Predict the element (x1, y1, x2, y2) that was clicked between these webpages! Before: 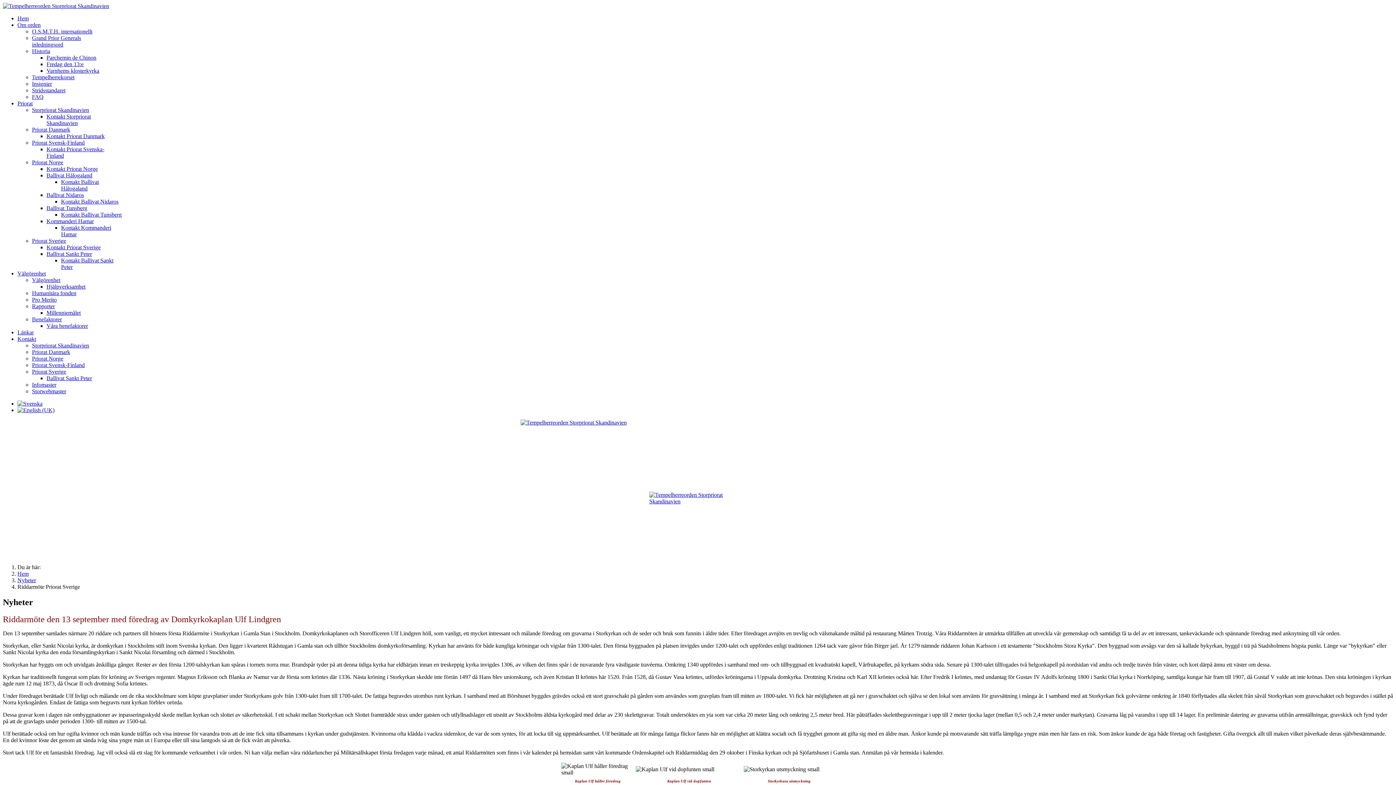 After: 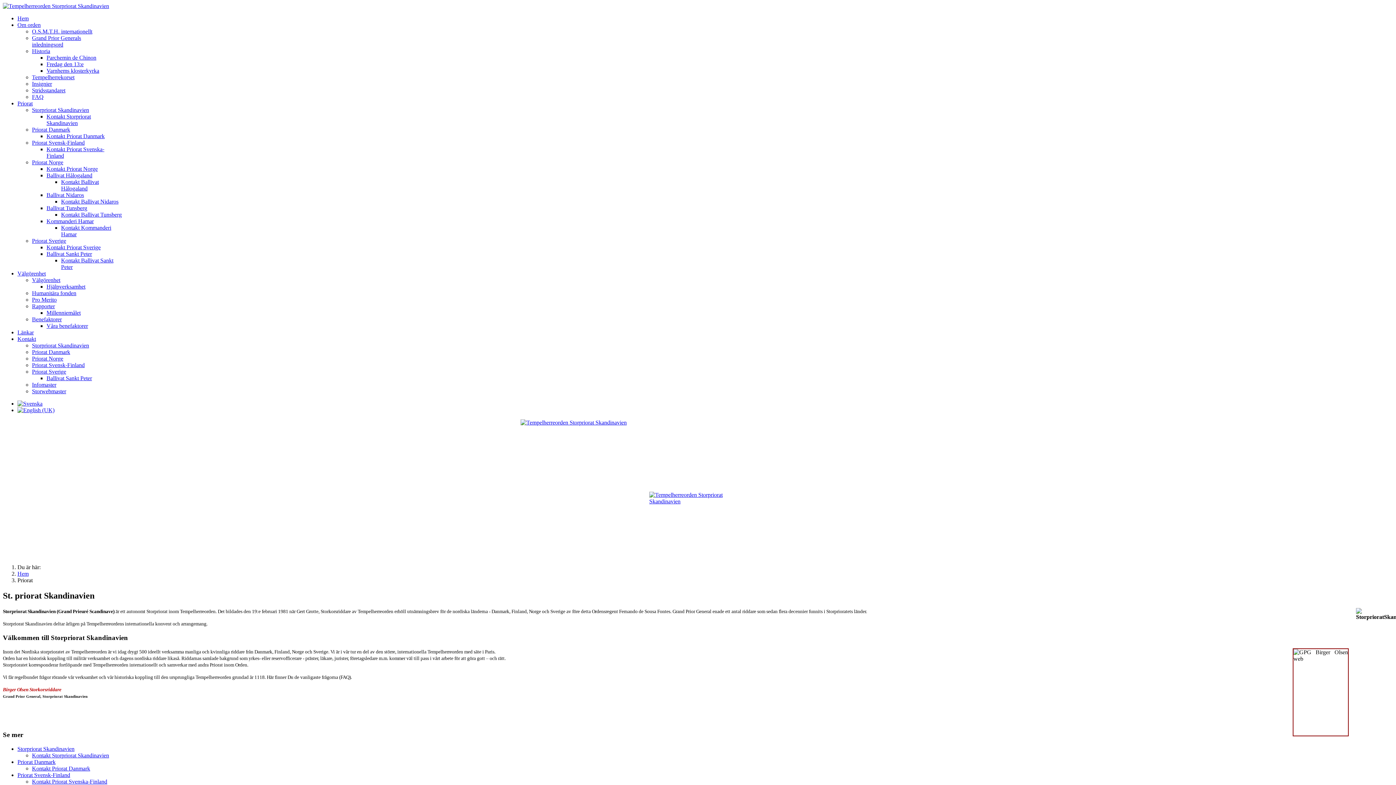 Action: label: Storpriorat Skandinavien bbox: (32, 106, 89, 113)